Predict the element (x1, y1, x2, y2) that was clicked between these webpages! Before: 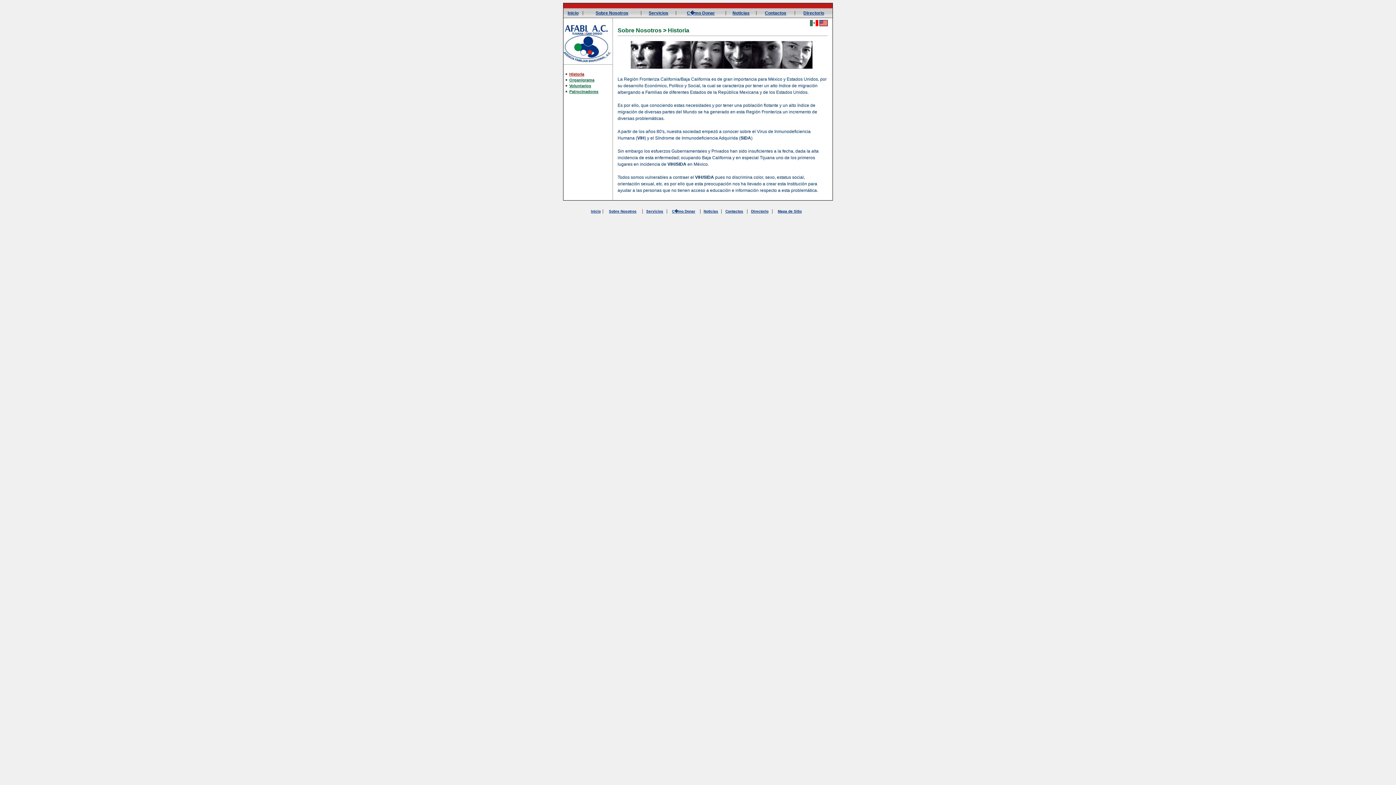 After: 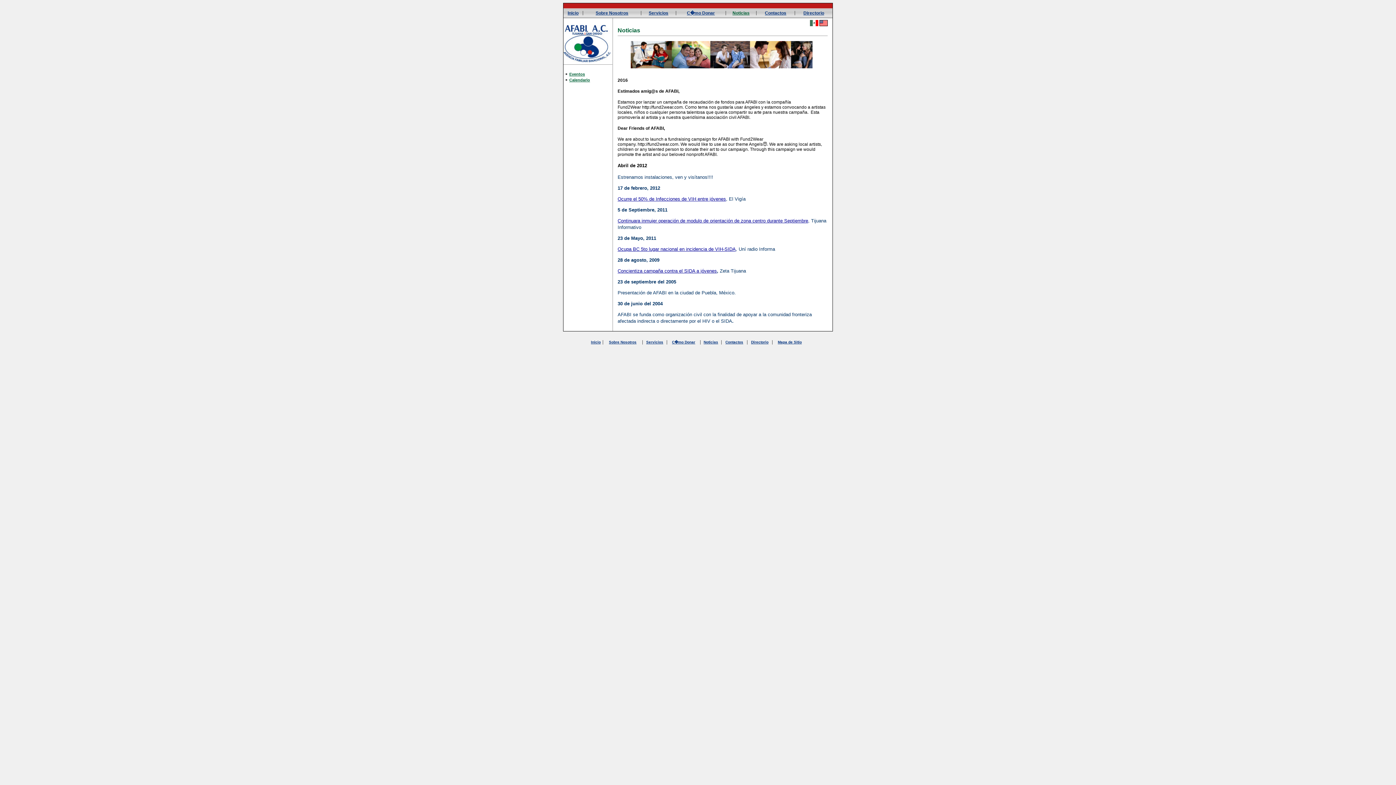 Action: label: Noticias bbox: (703, 209, 718, 213)